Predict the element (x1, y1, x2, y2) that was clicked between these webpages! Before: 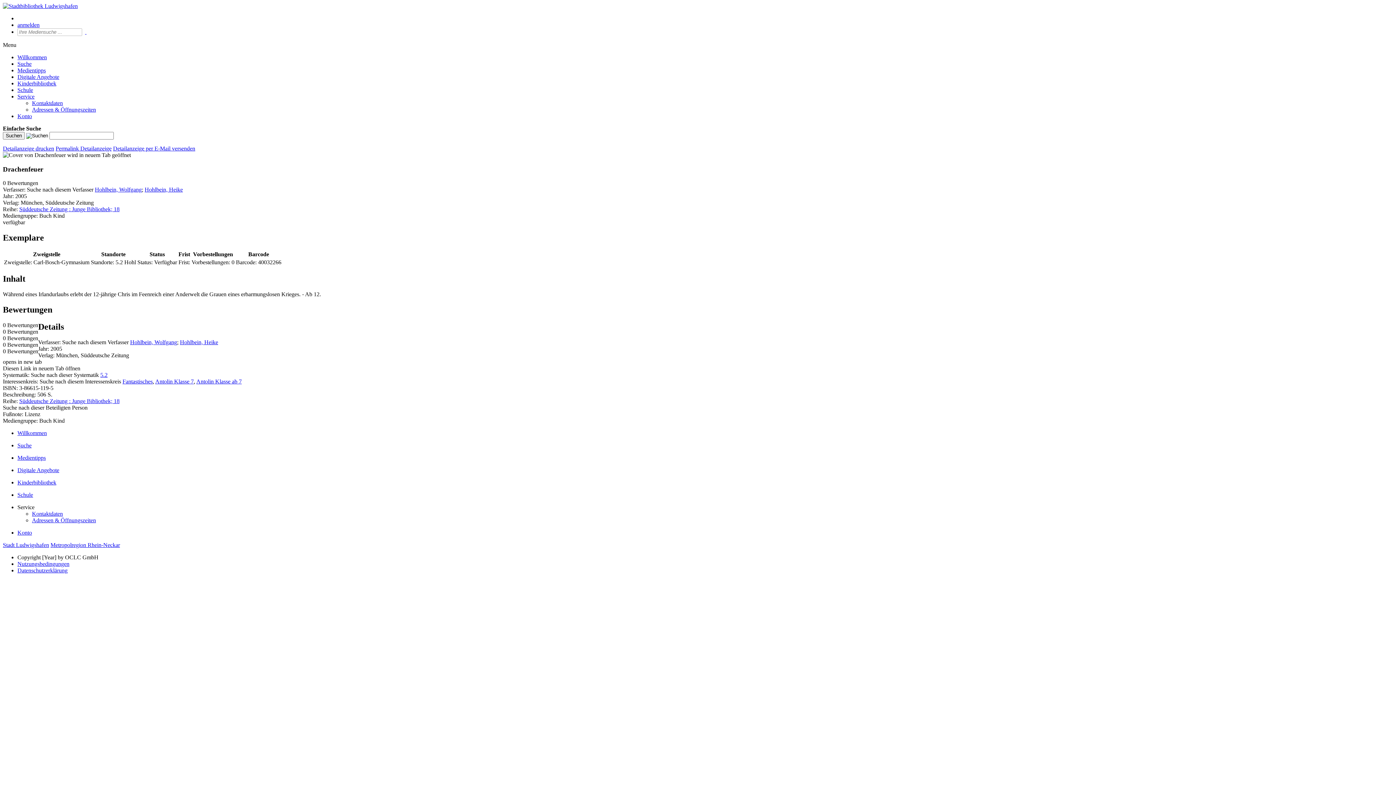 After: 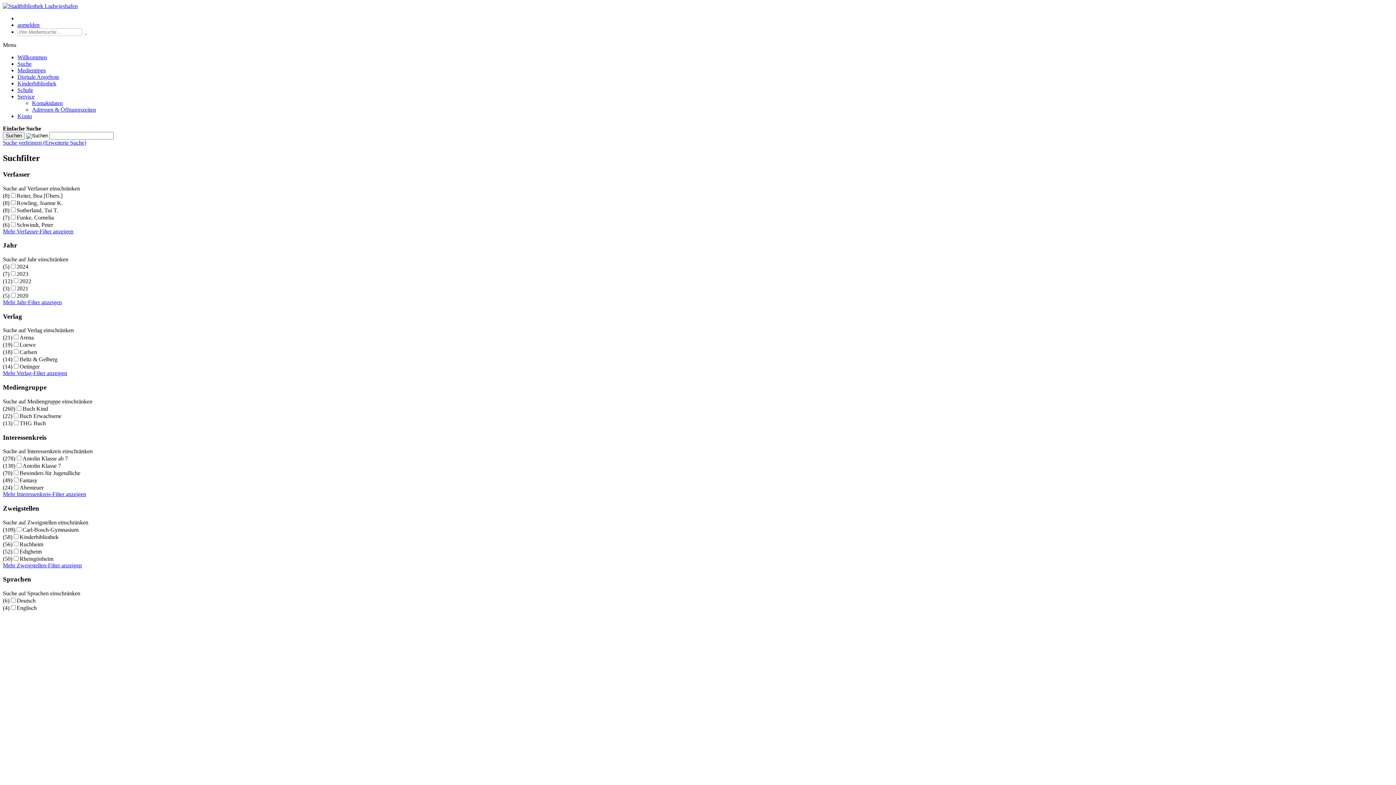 Action: bbox: (196, 378, 241, 384) label: Antolin Klasse ab 7